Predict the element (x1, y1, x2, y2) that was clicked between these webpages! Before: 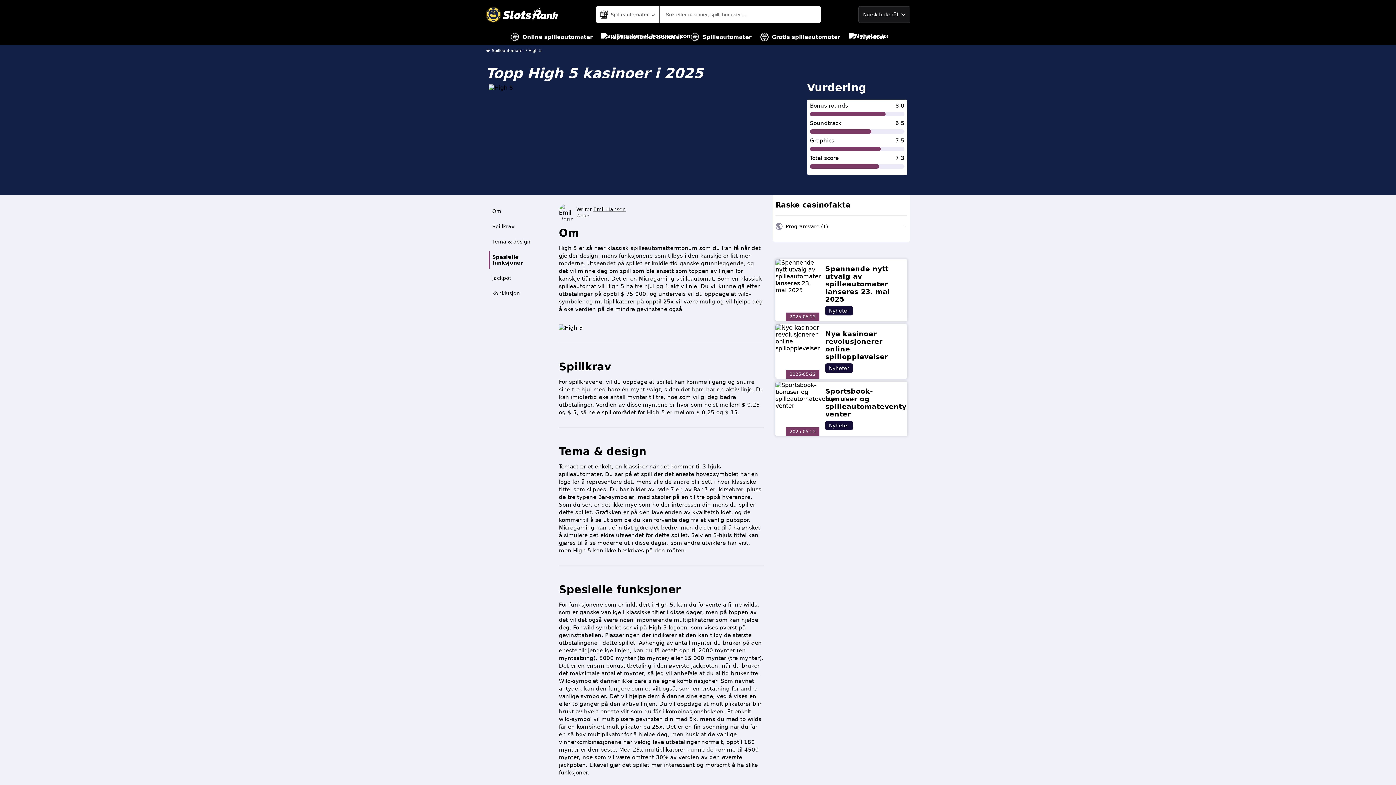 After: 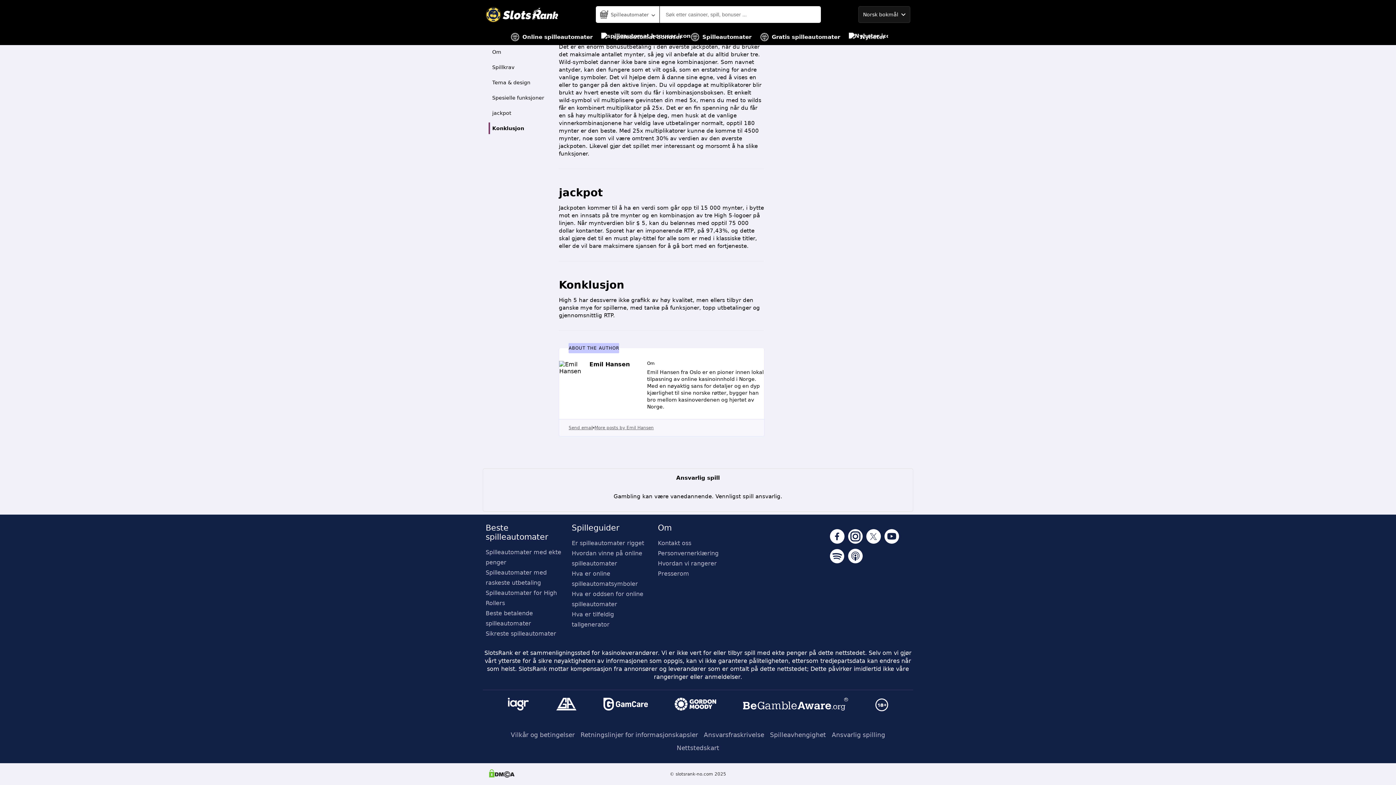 Action: label: Konklusjon bbox: (488, 287, 553, 299)